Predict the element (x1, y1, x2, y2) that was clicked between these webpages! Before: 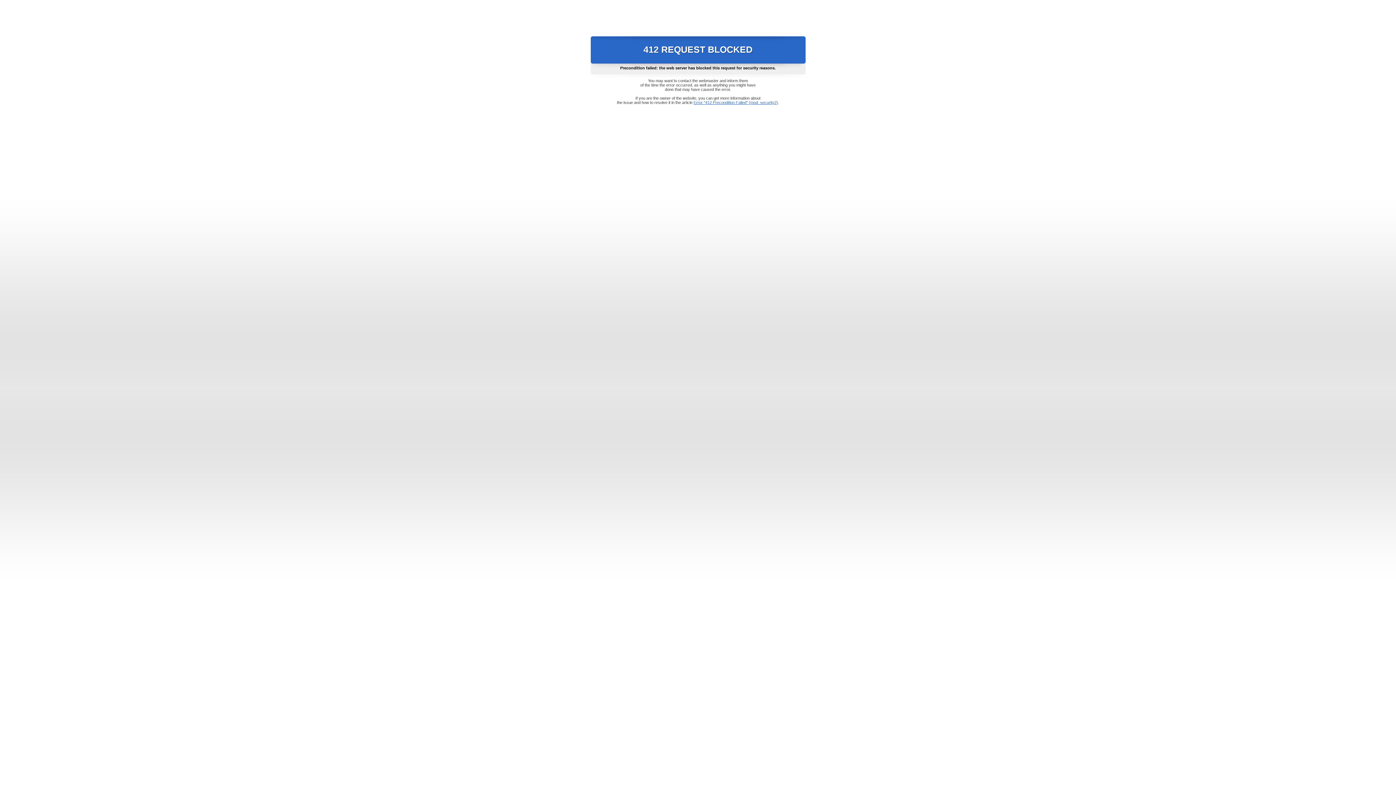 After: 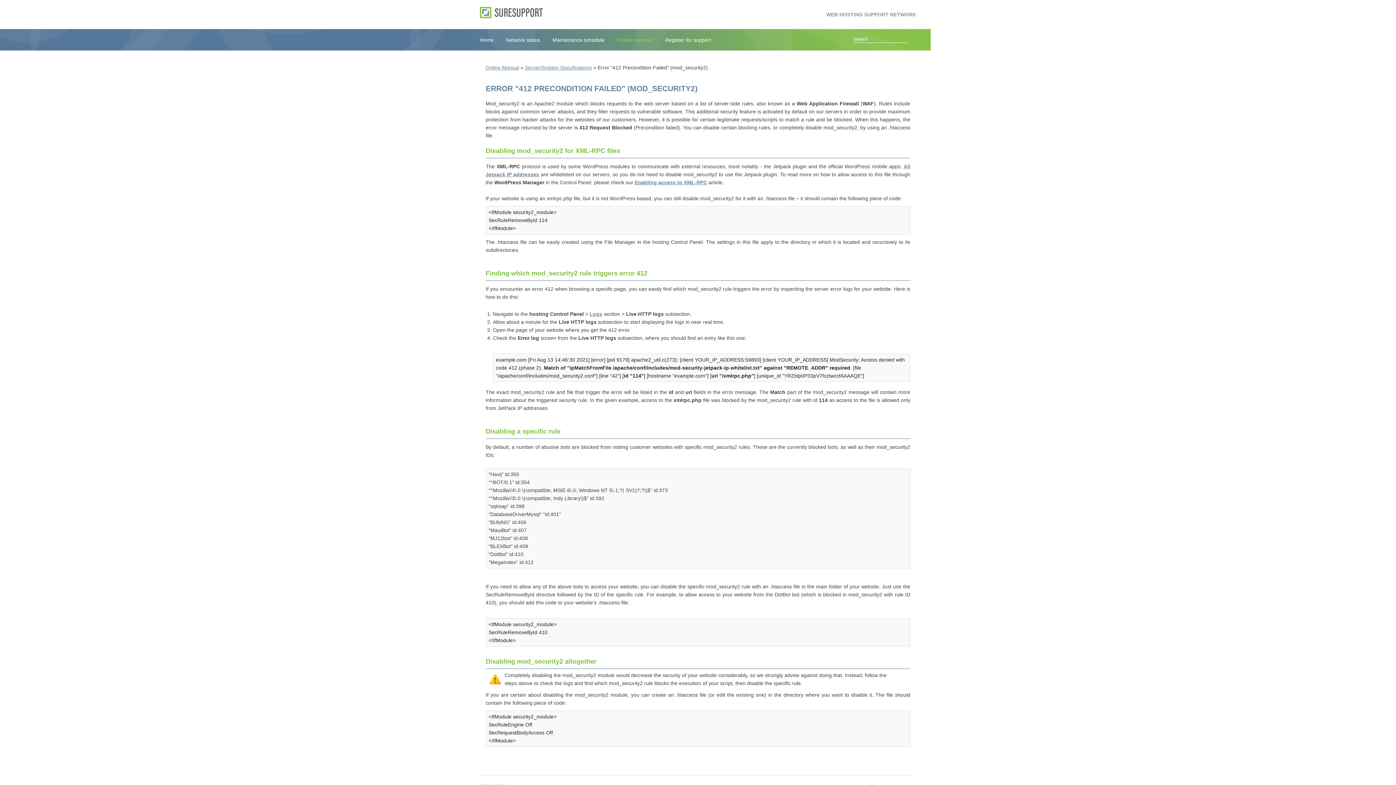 Action: bbox: (693, 100, 778, 104) label: Error "412 Precondition Failed" (mod_security2)